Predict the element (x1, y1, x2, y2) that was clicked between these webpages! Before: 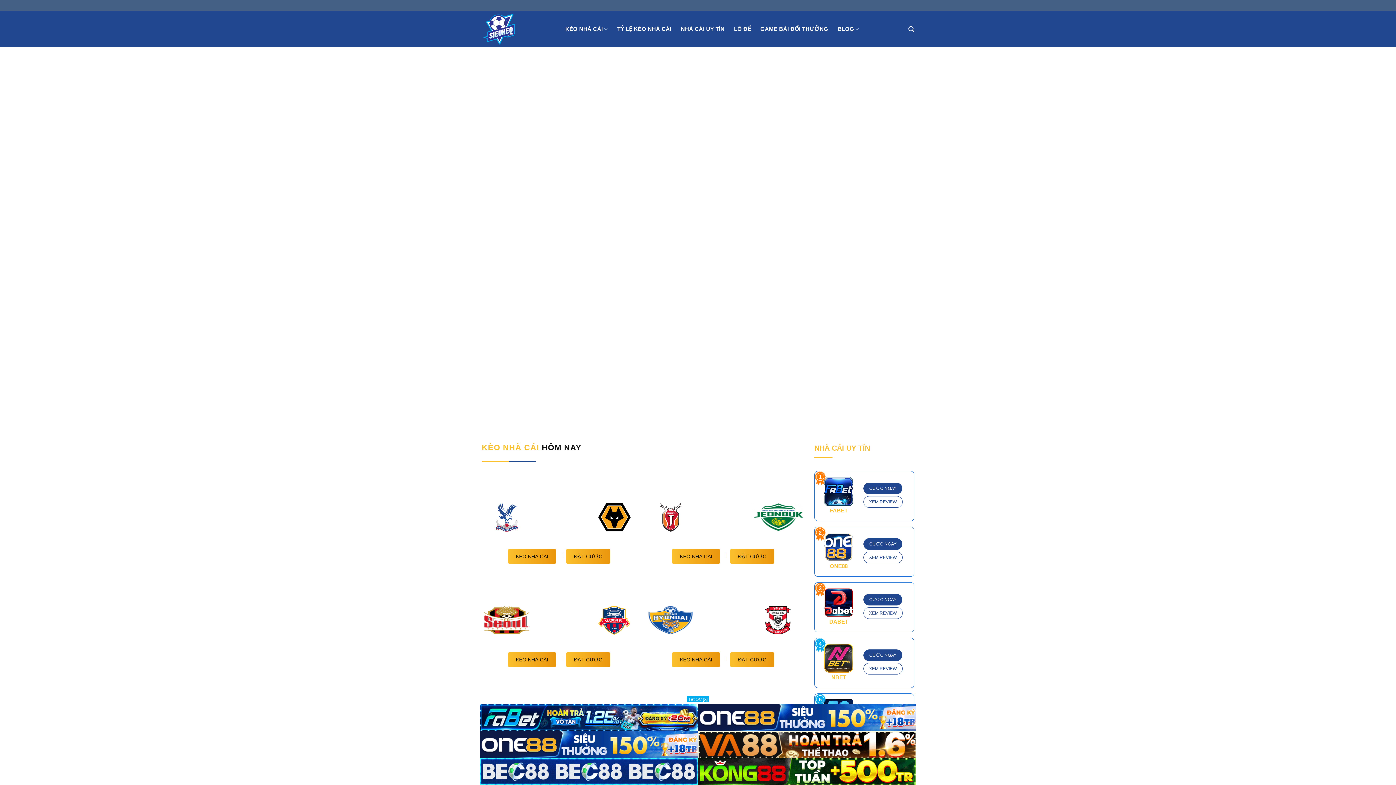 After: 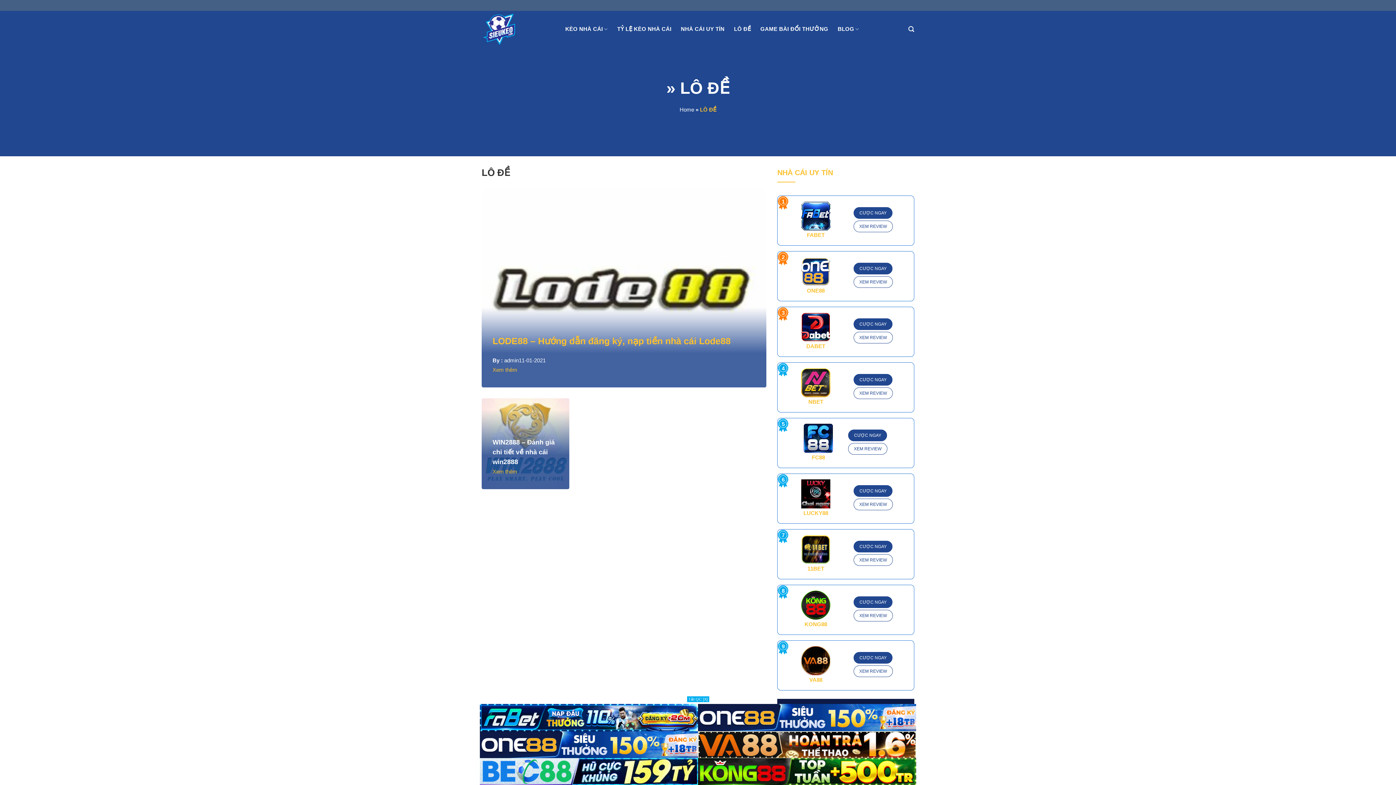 Action: bbox: (734, 22, 751, 35) label: LÔ ĐỀ